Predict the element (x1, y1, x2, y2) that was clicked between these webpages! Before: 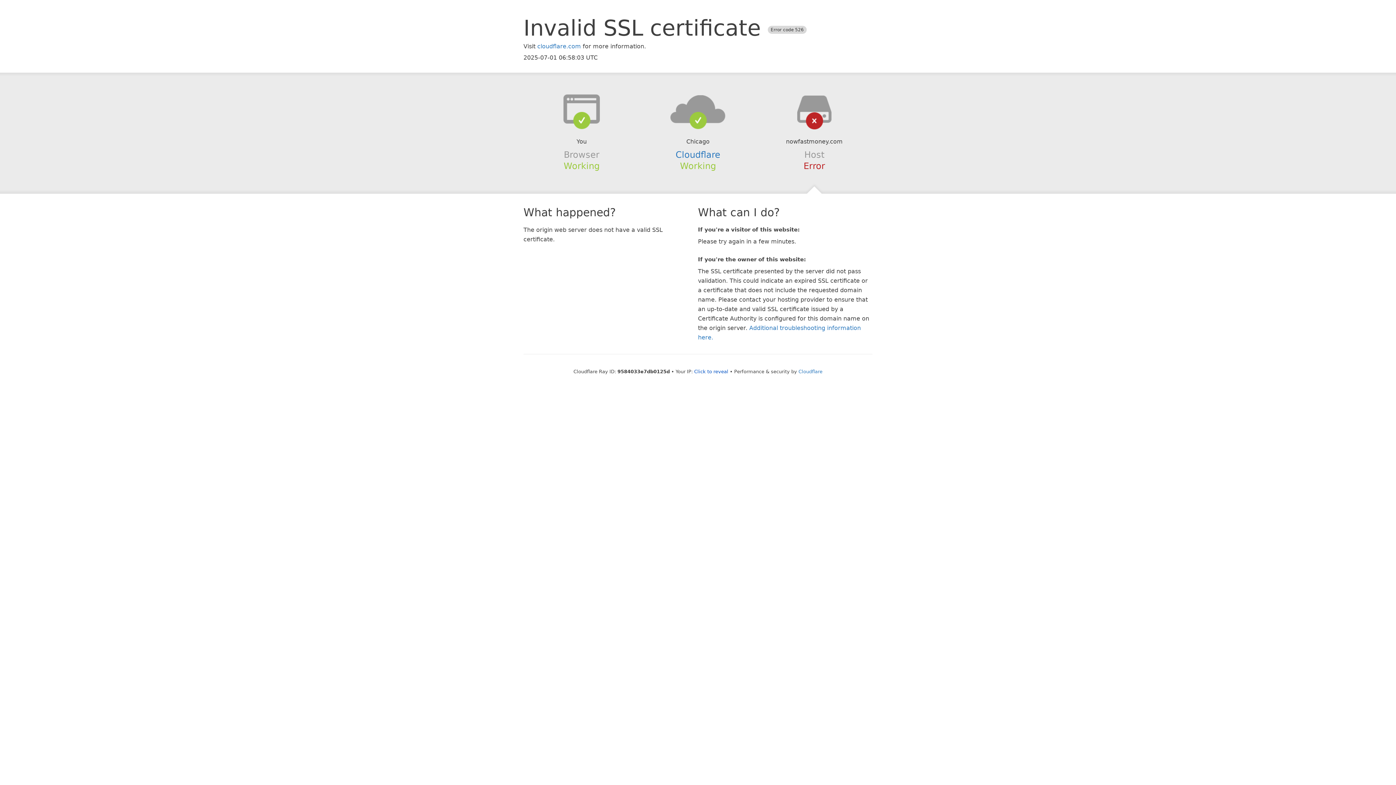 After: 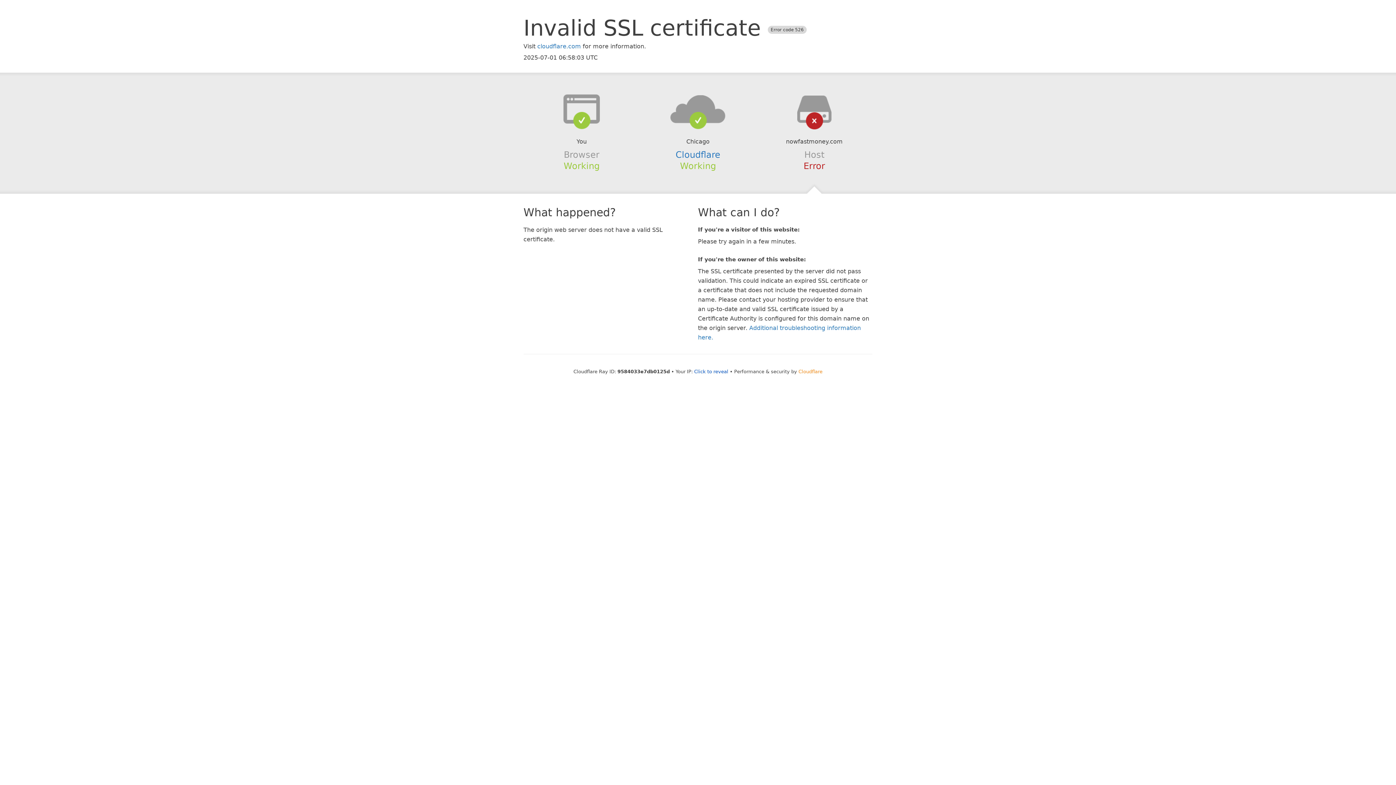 Action: label: Cloudflare bbox: (798, 368, 822, 374)